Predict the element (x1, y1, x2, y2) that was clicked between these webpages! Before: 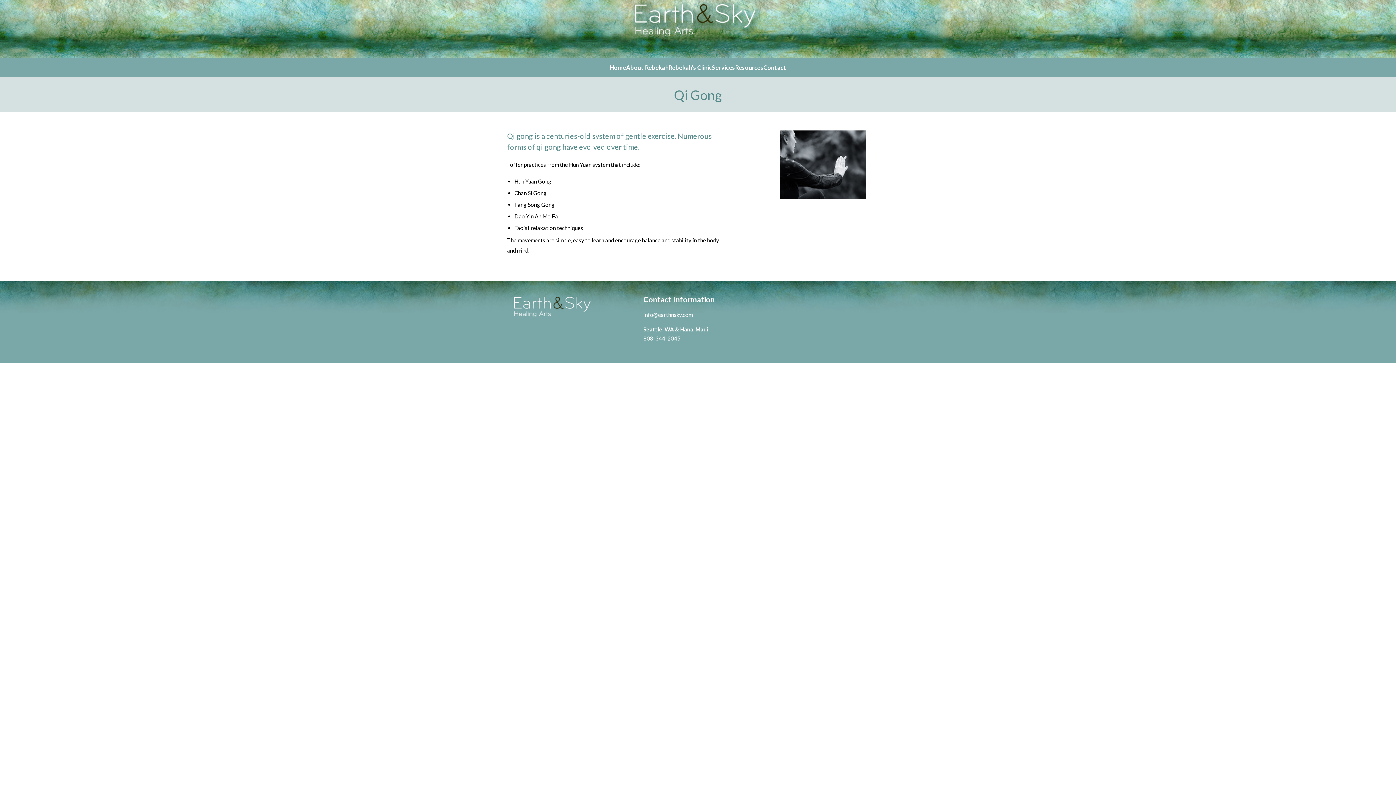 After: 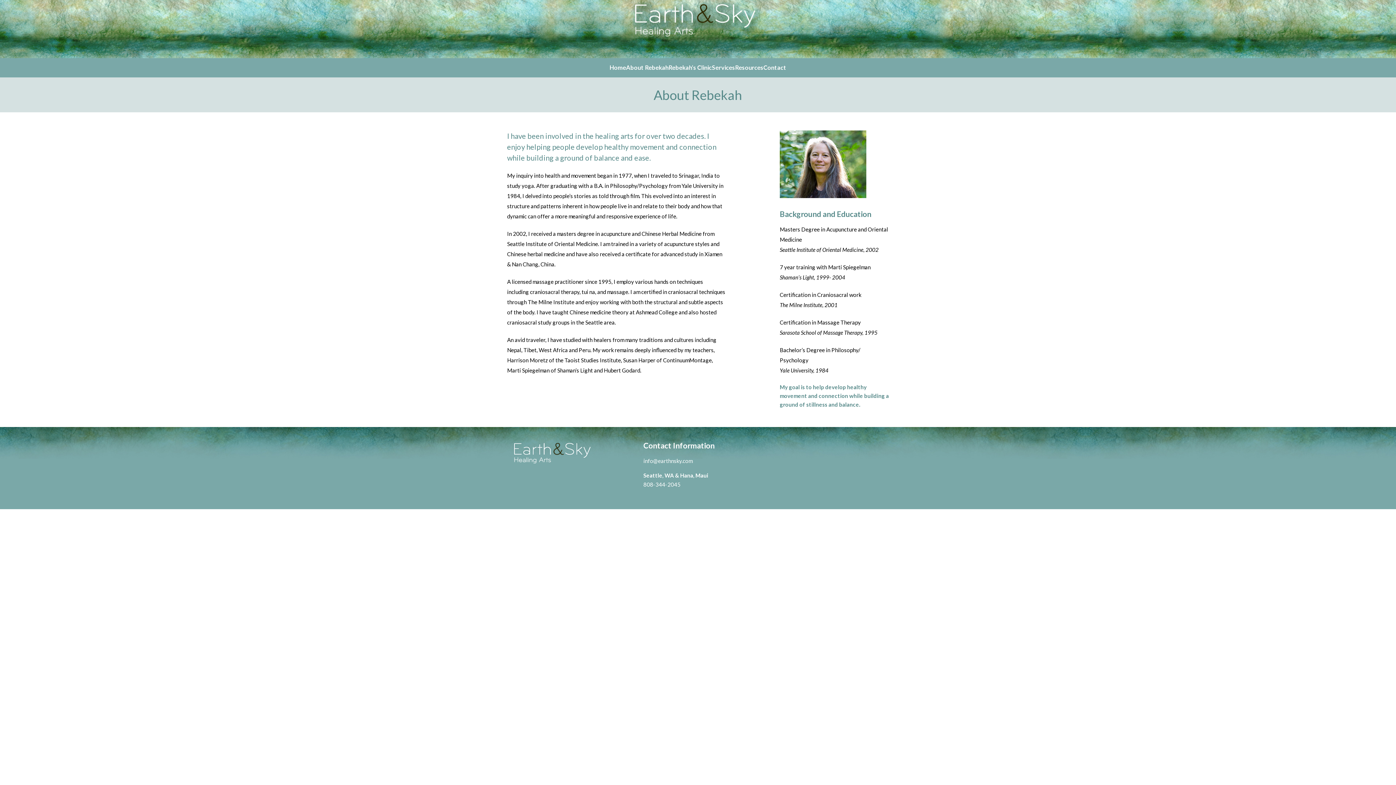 Action: bbox: (626, 58, 668, 77) label: About Rebekah